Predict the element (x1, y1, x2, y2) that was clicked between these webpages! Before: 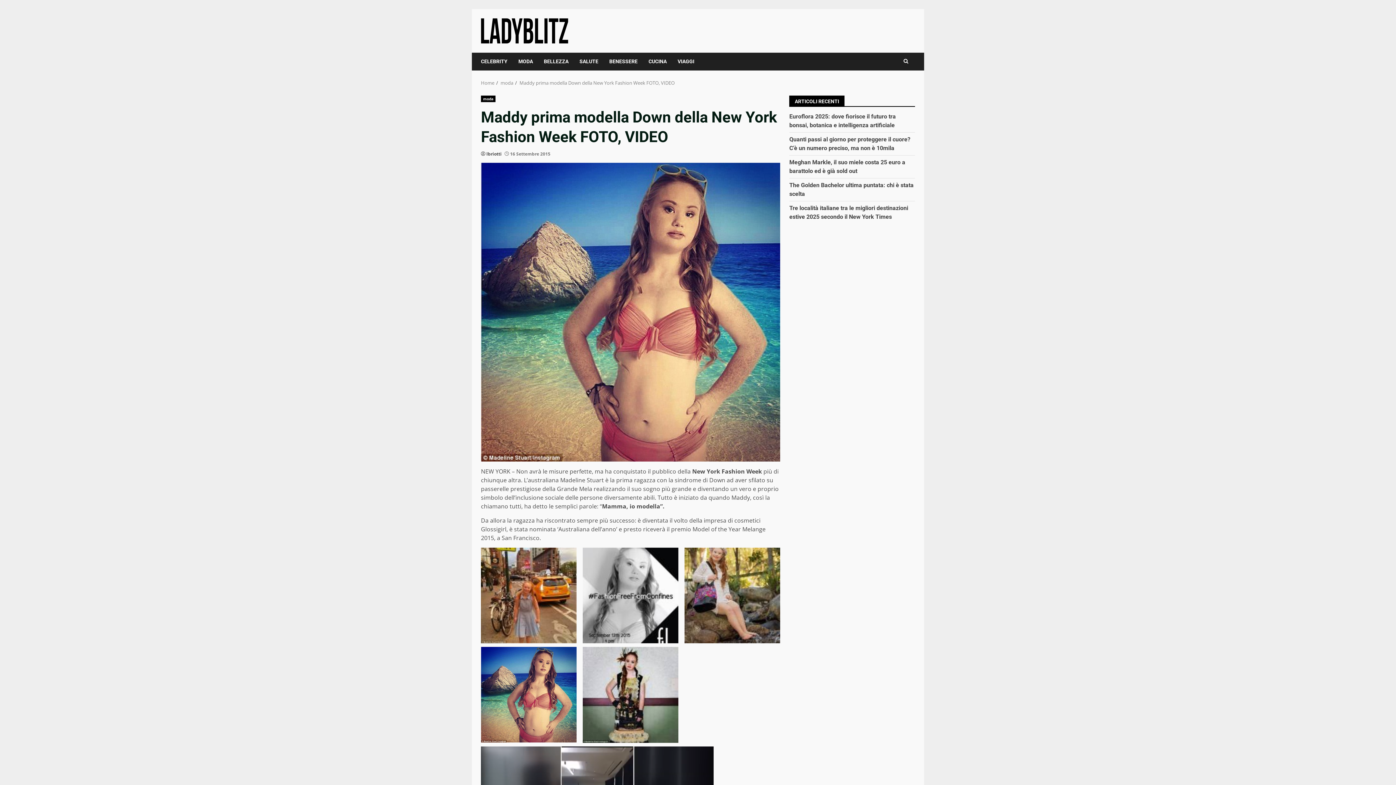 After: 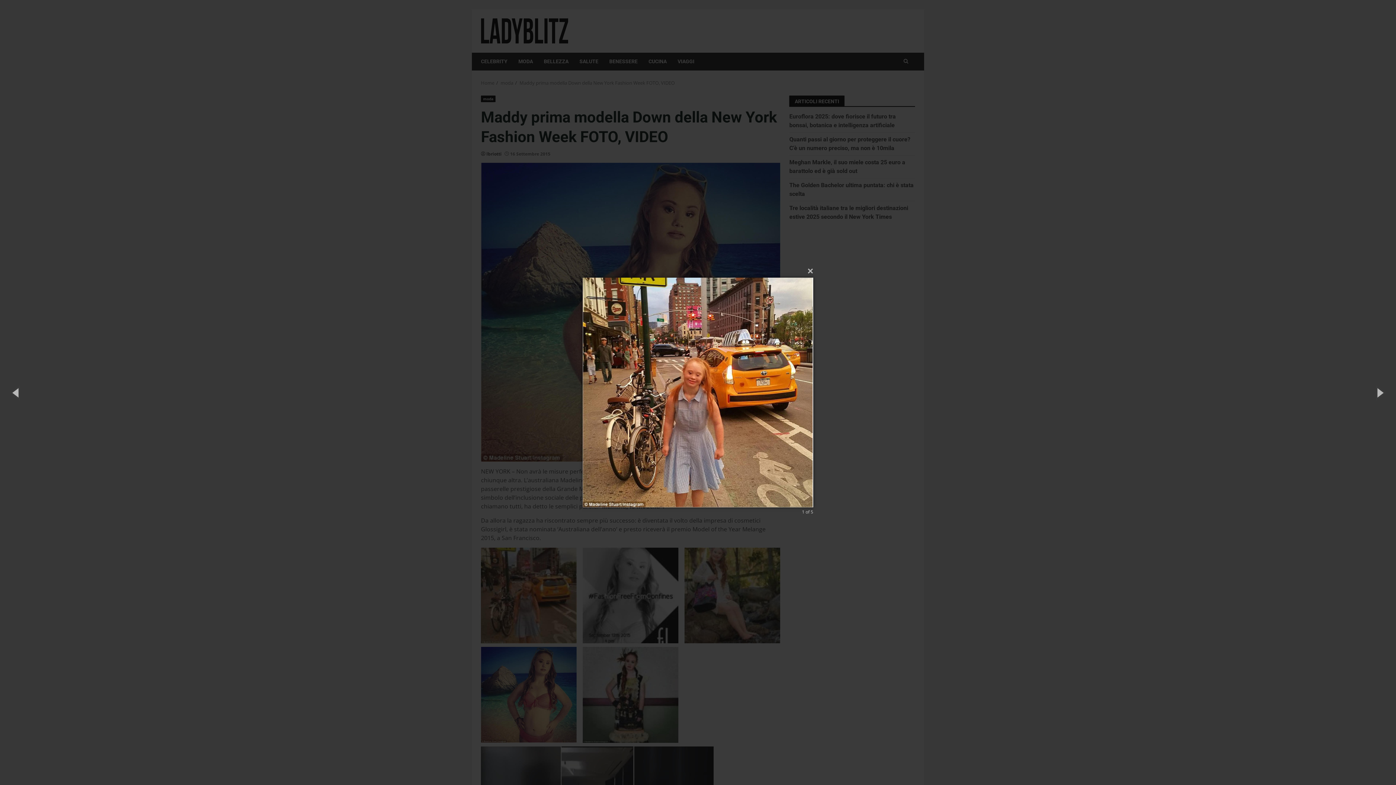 Action: bbox: (481, 547, 576, 643)